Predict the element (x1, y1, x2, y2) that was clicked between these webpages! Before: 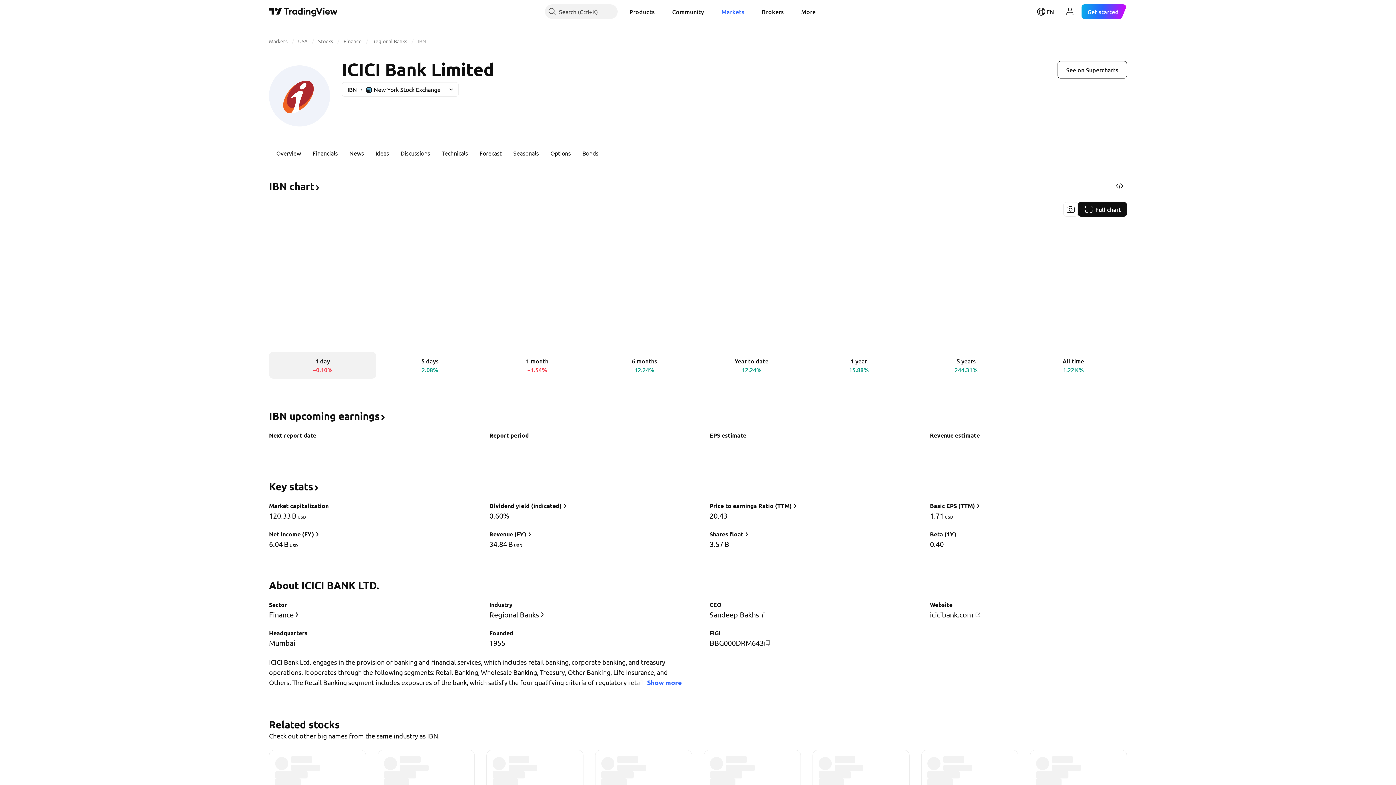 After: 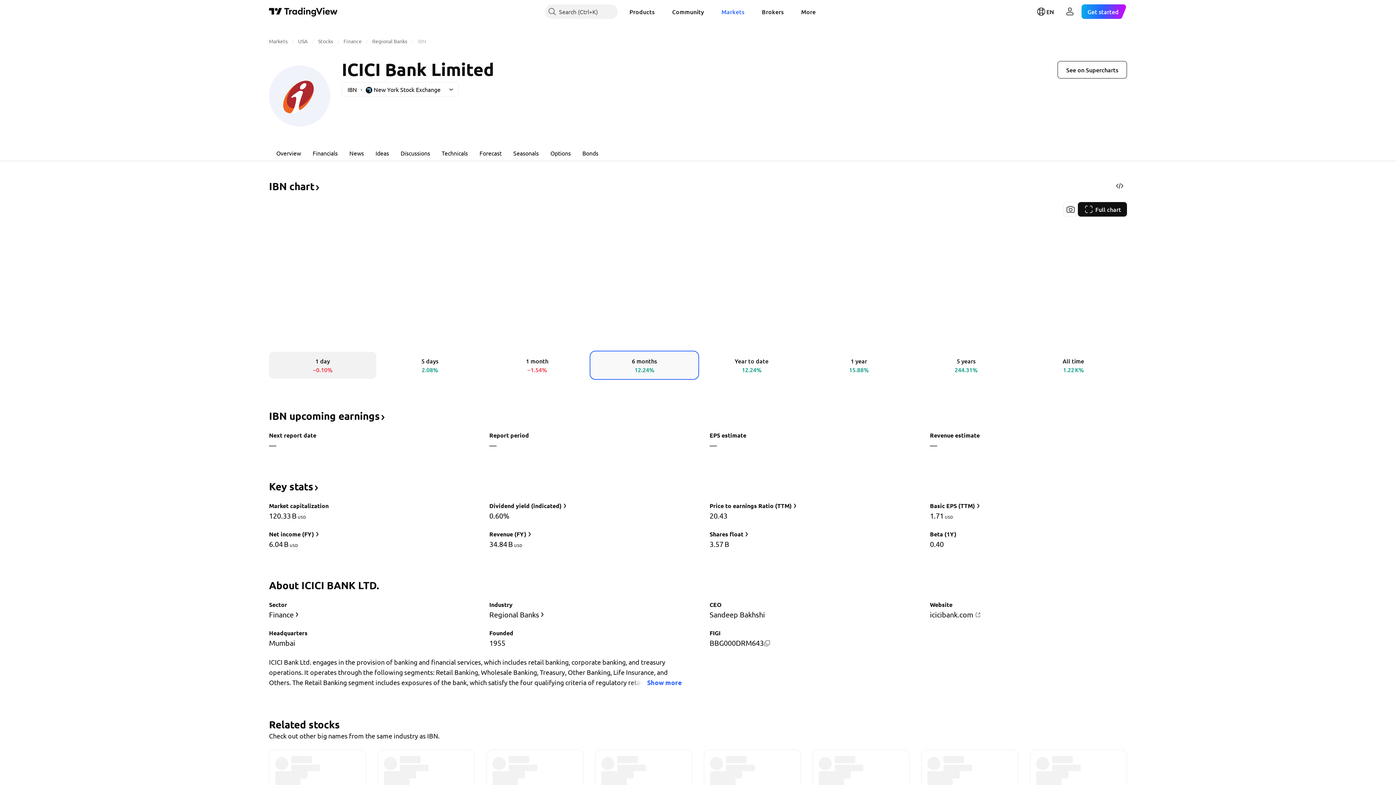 Action: bbox: (590, 352, 698, 378) label: 6 months
12.24%